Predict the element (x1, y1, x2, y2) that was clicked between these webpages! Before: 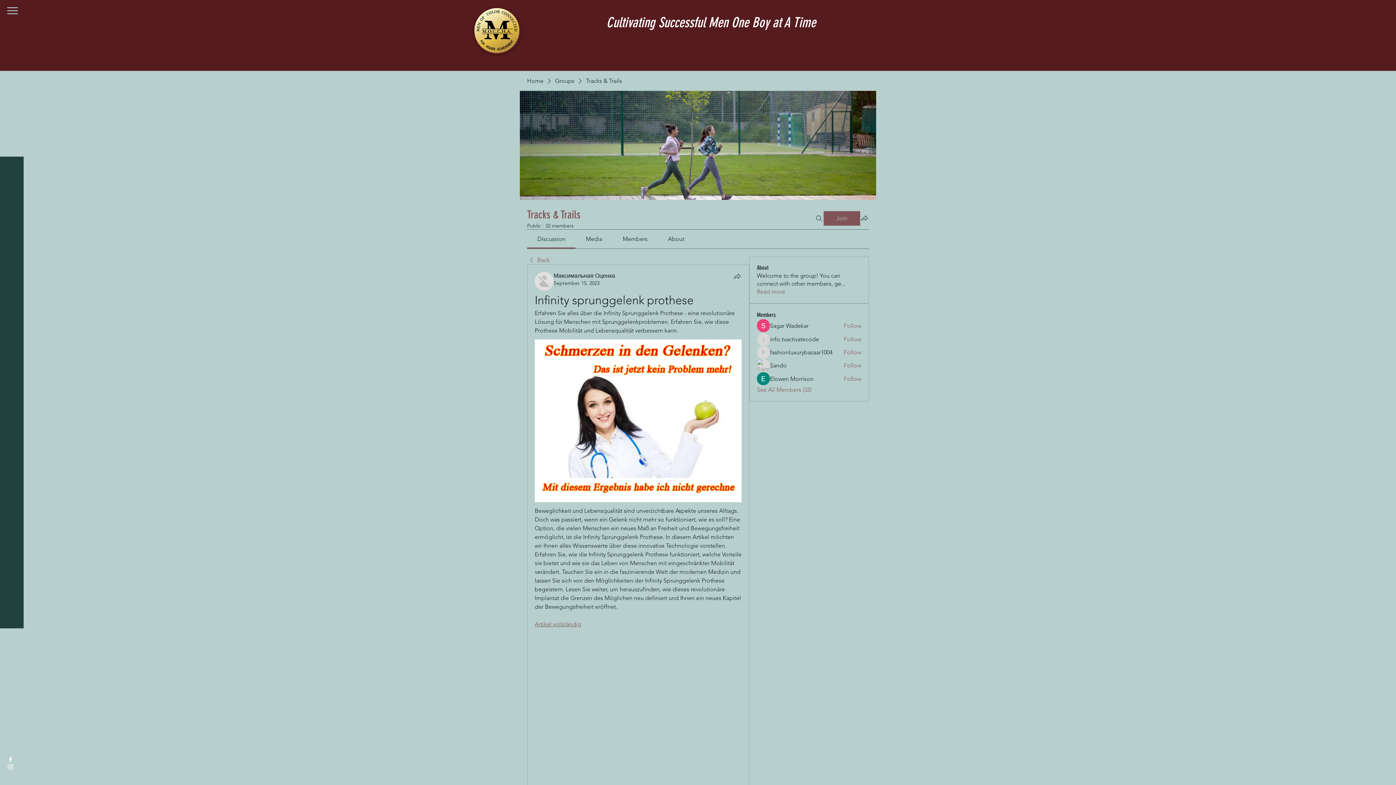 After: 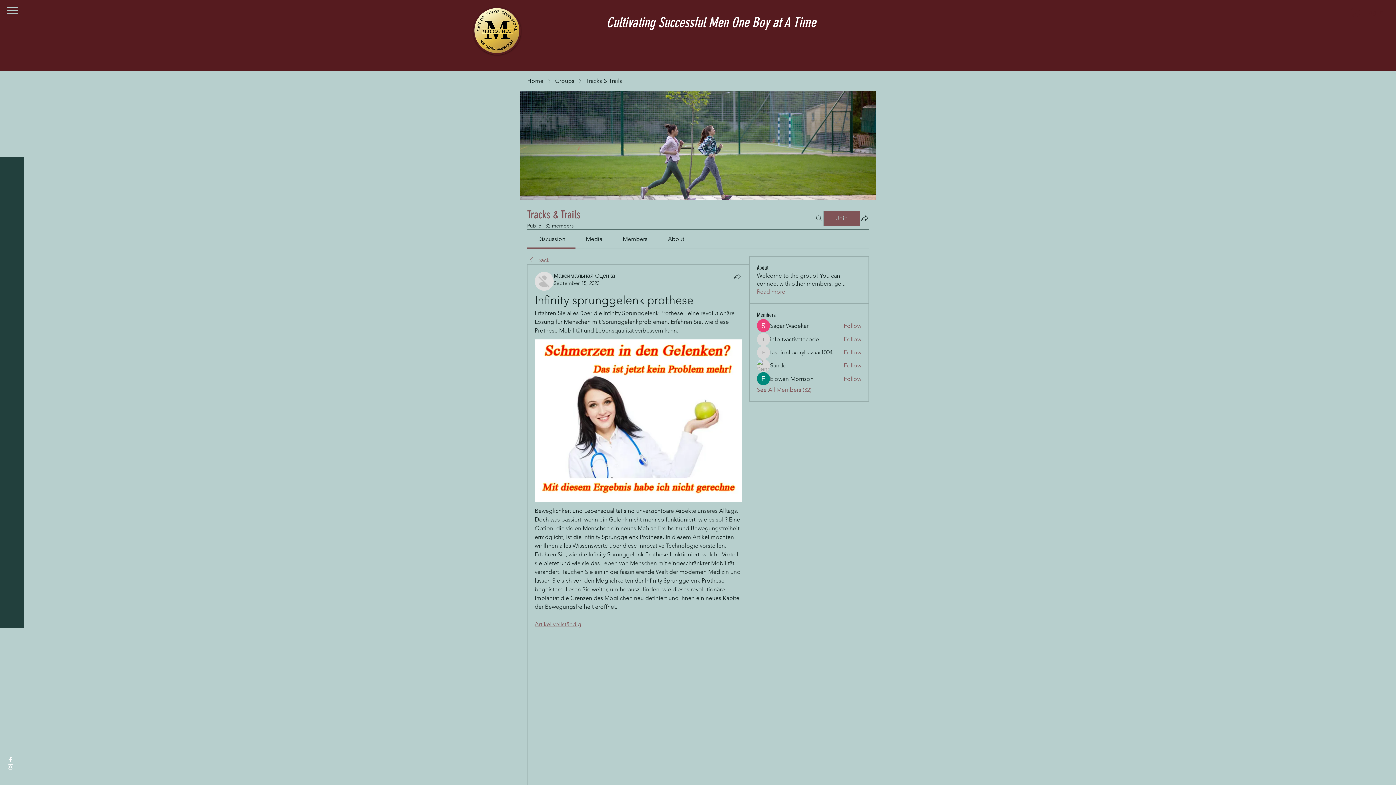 Action: bbox: (770, 335, 819, 343) label: info.tvactivatecode